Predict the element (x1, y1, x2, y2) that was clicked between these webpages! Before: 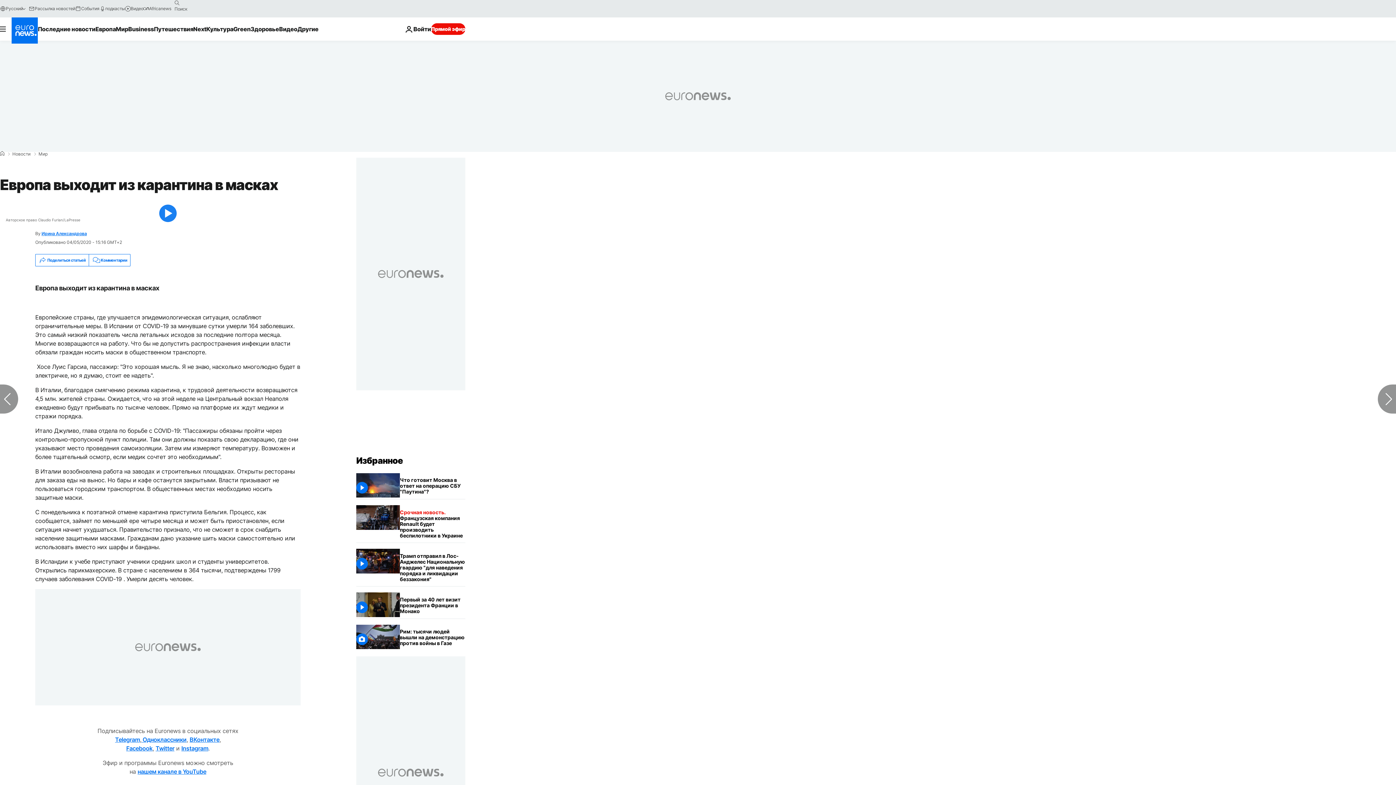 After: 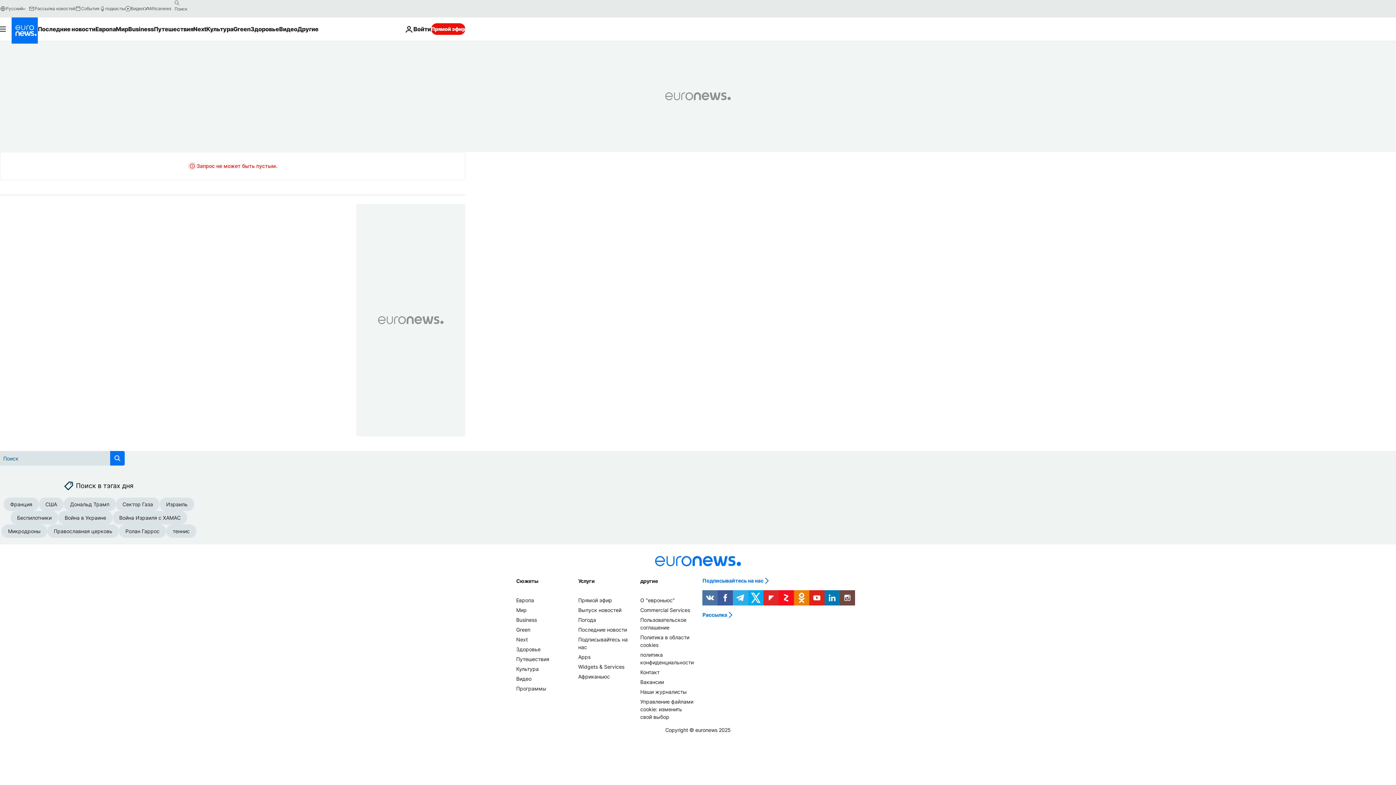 Action: bbox: (171, -2, 182, 8) label: search button